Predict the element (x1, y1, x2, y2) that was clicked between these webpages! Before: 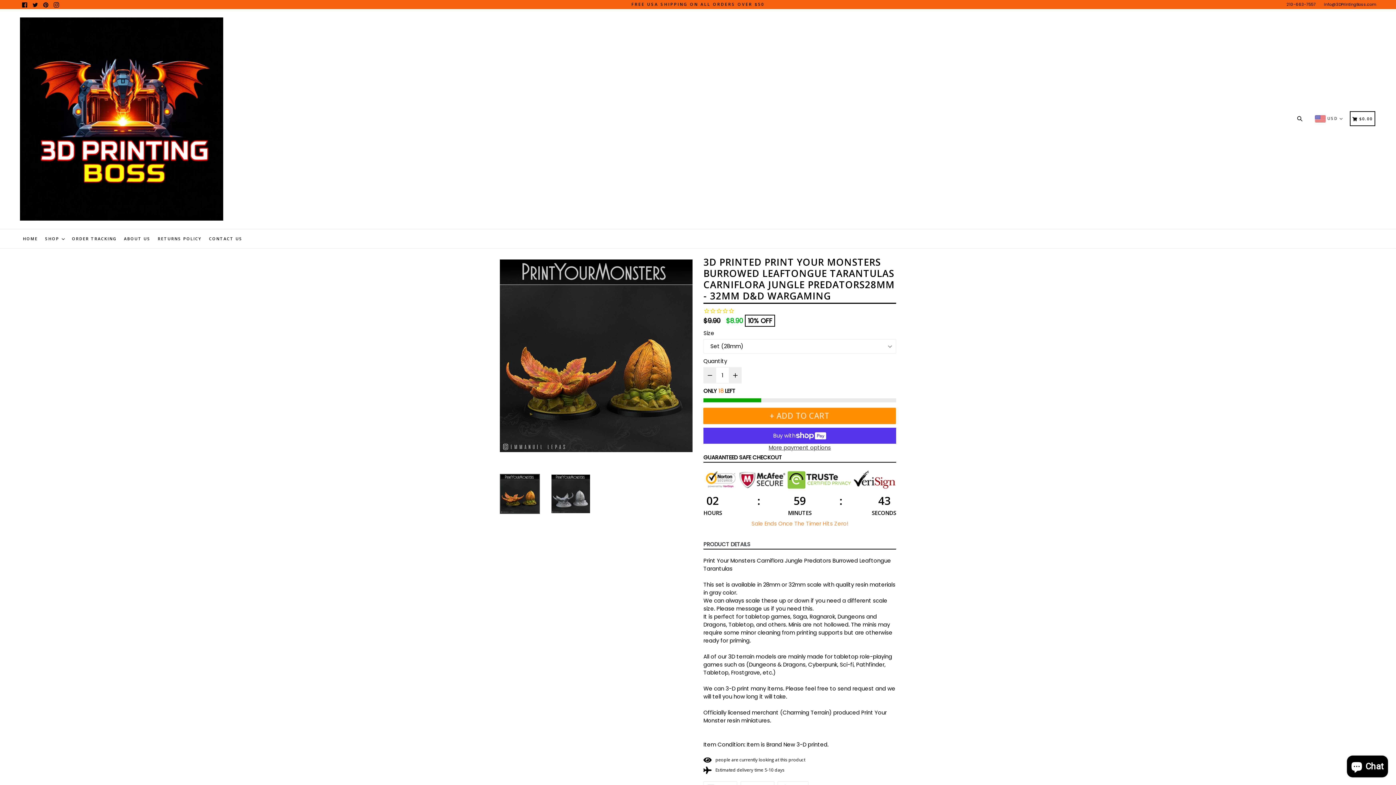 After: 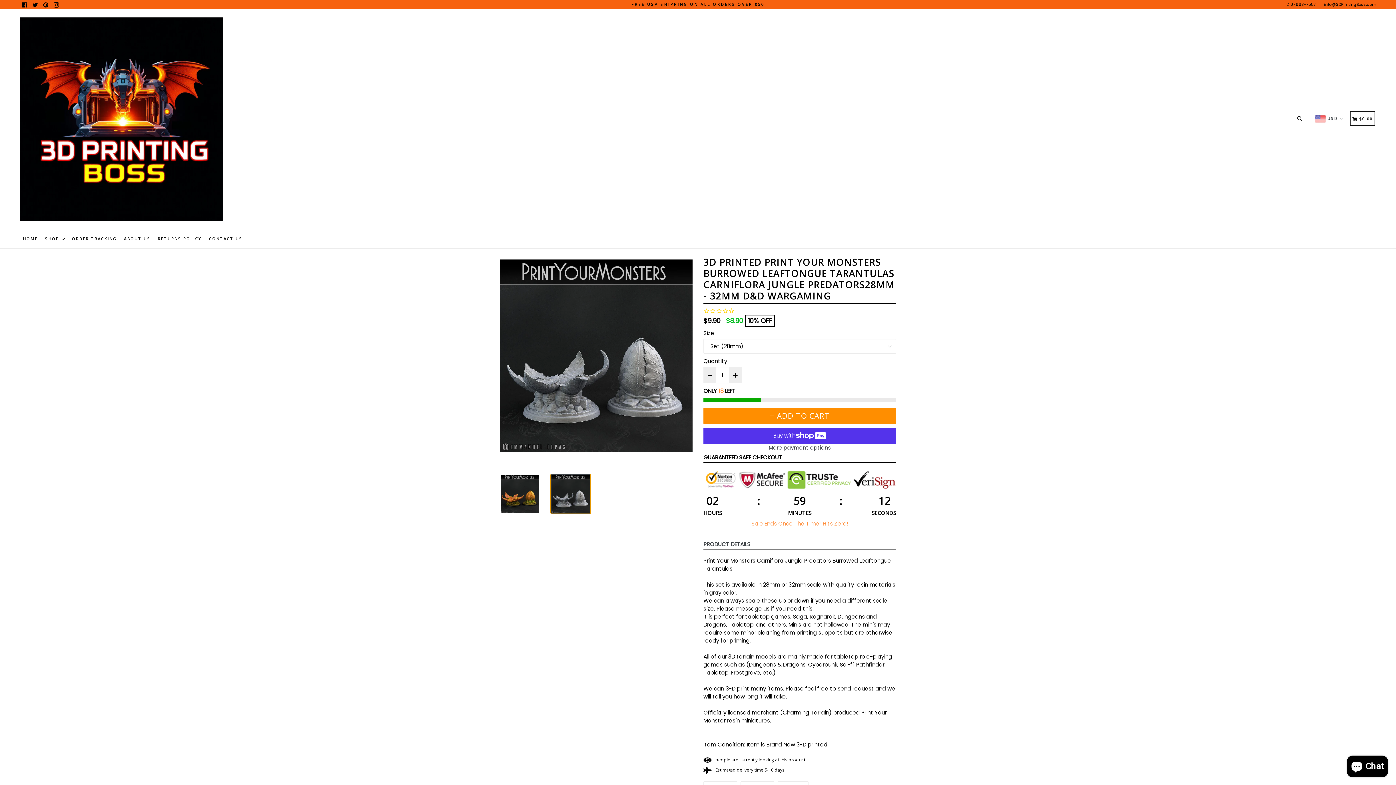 Action: bbox: (550, 474, 590, 514)